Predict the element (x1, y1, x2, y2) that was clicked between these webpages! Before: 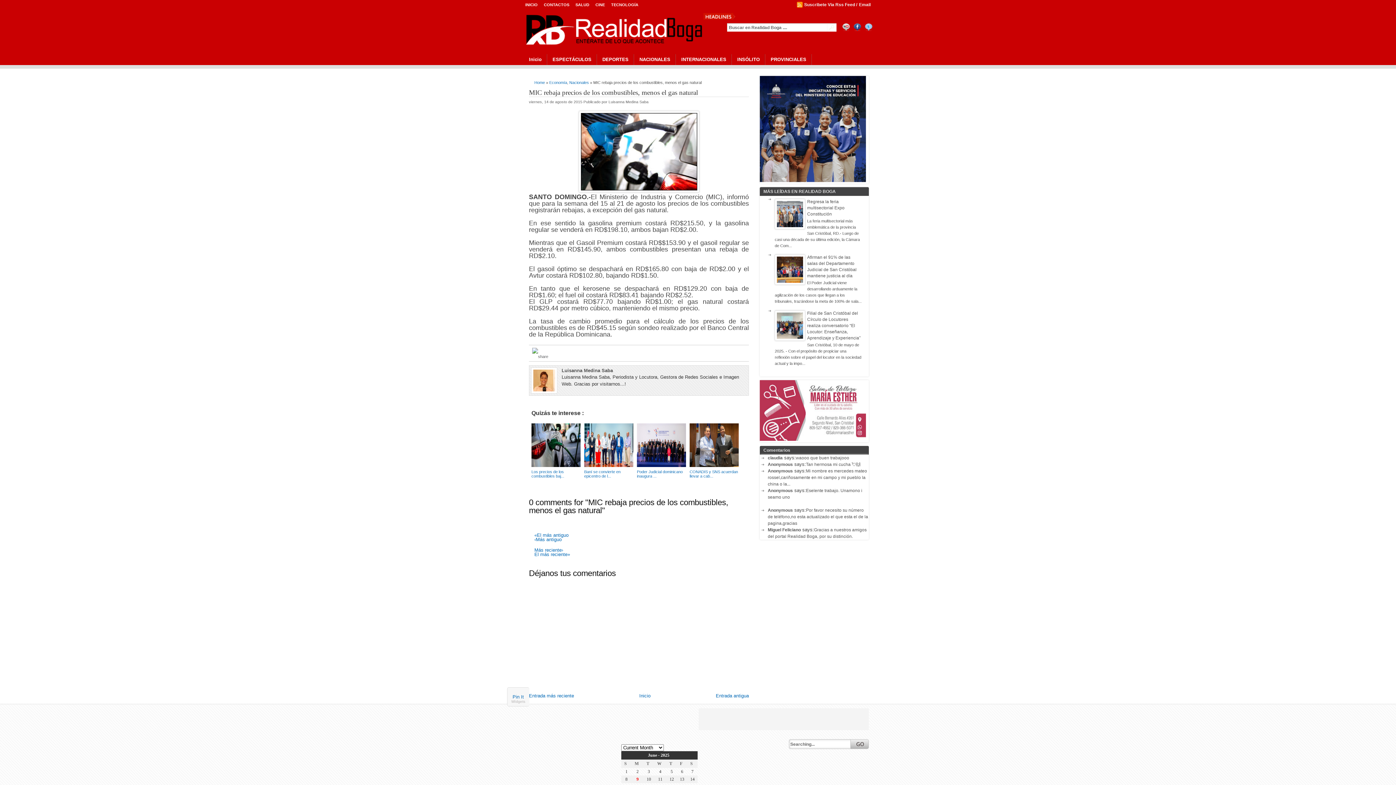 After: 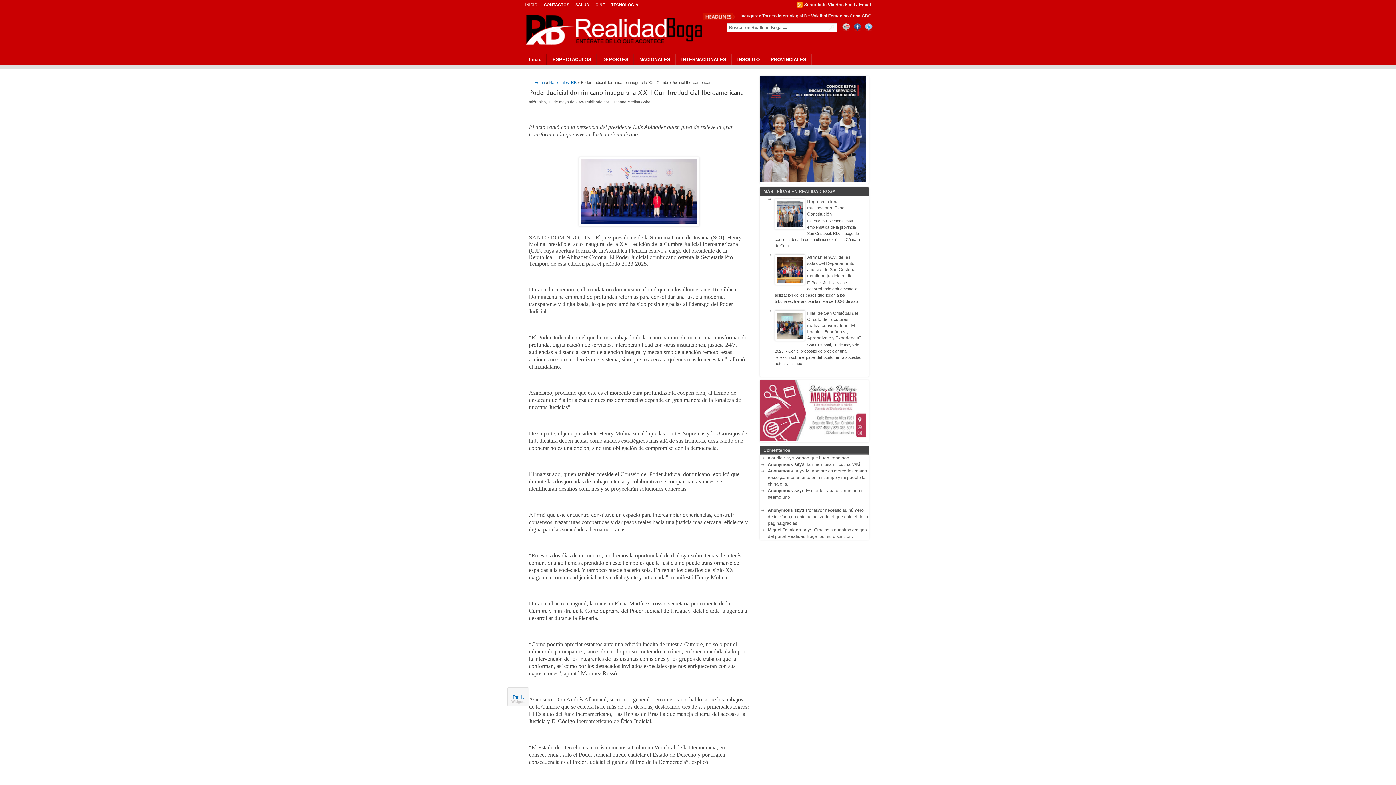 Action: label: 

Poder Judicial dominicano inaugura ... bbox: (635, 421, 688, 489)